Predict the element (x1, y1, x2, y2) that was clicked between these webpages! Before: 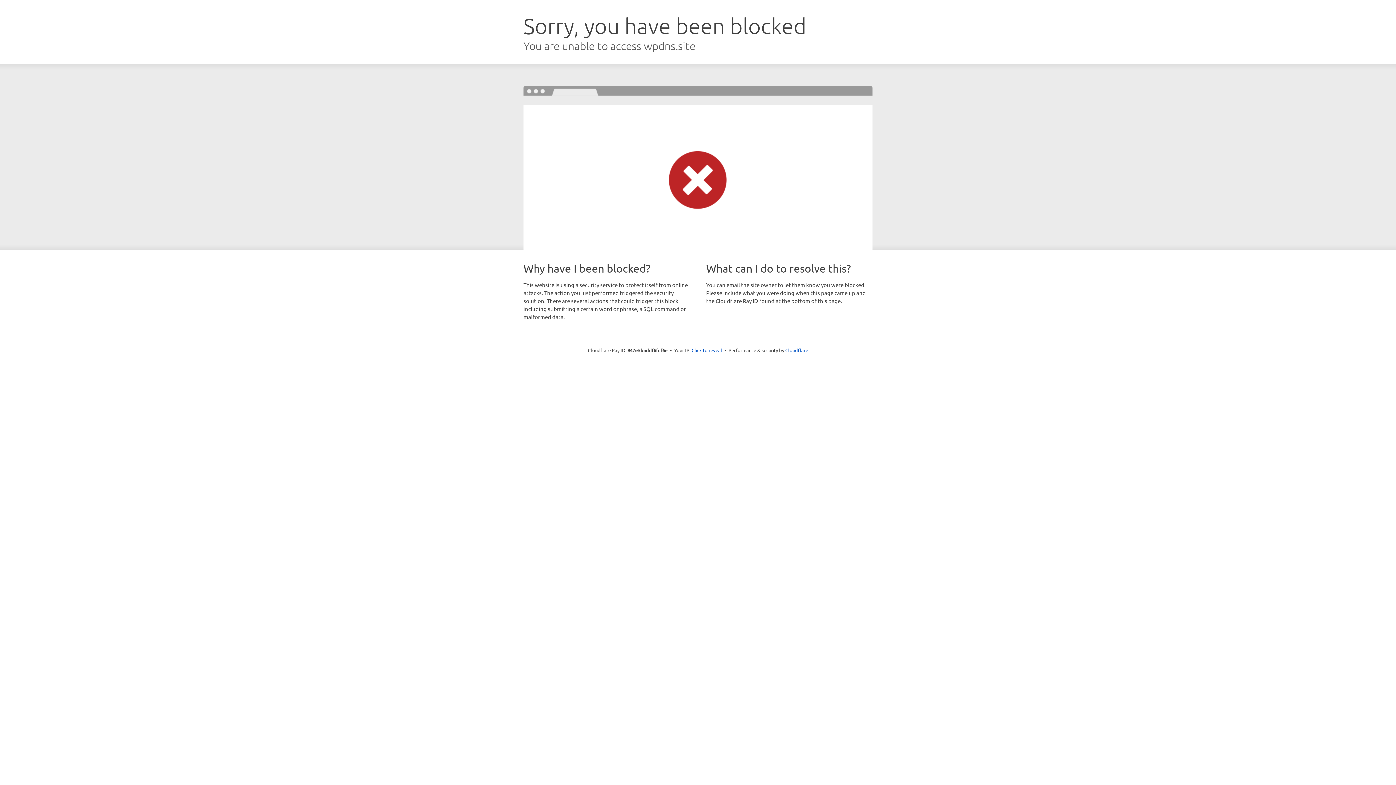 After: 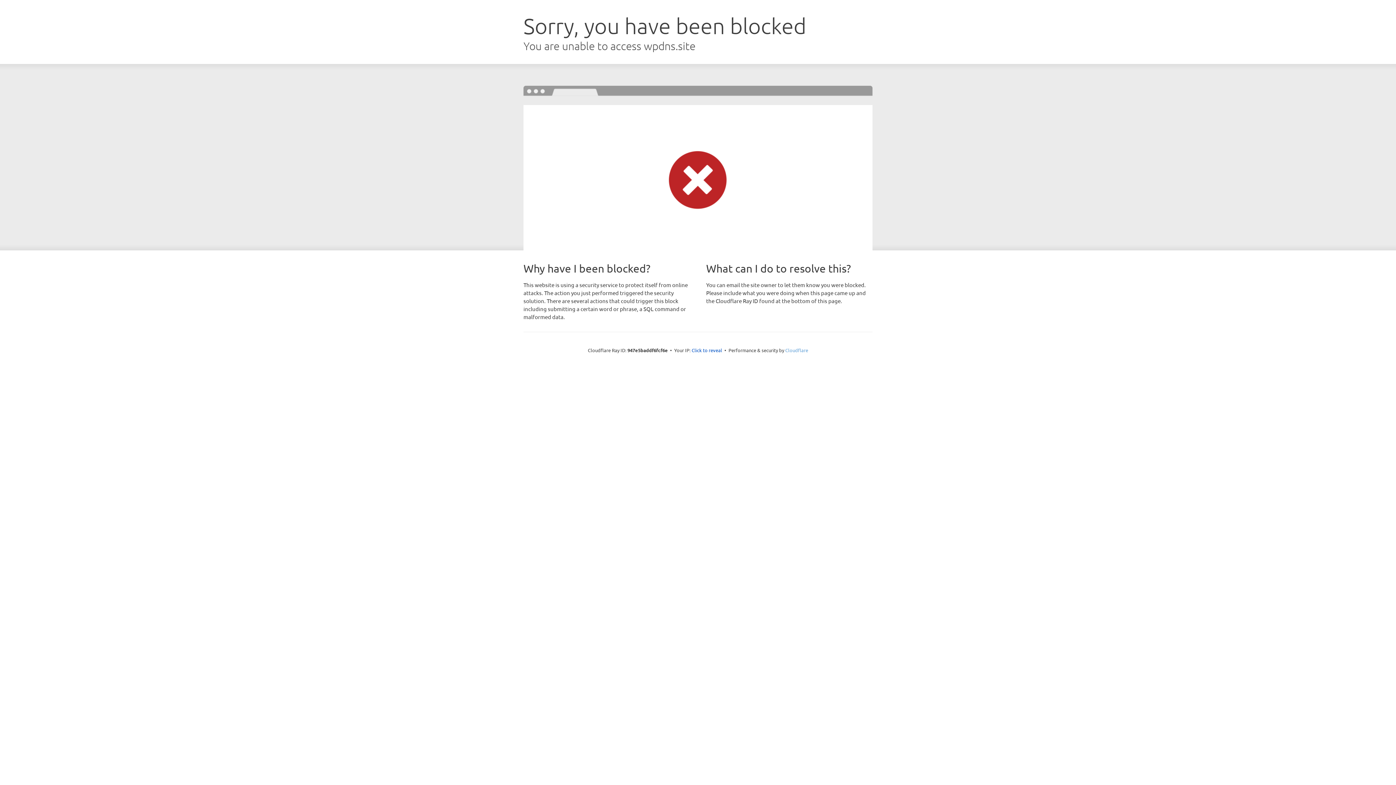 Action: bbox: (785, 347, 808, 353) label: Cloudflare